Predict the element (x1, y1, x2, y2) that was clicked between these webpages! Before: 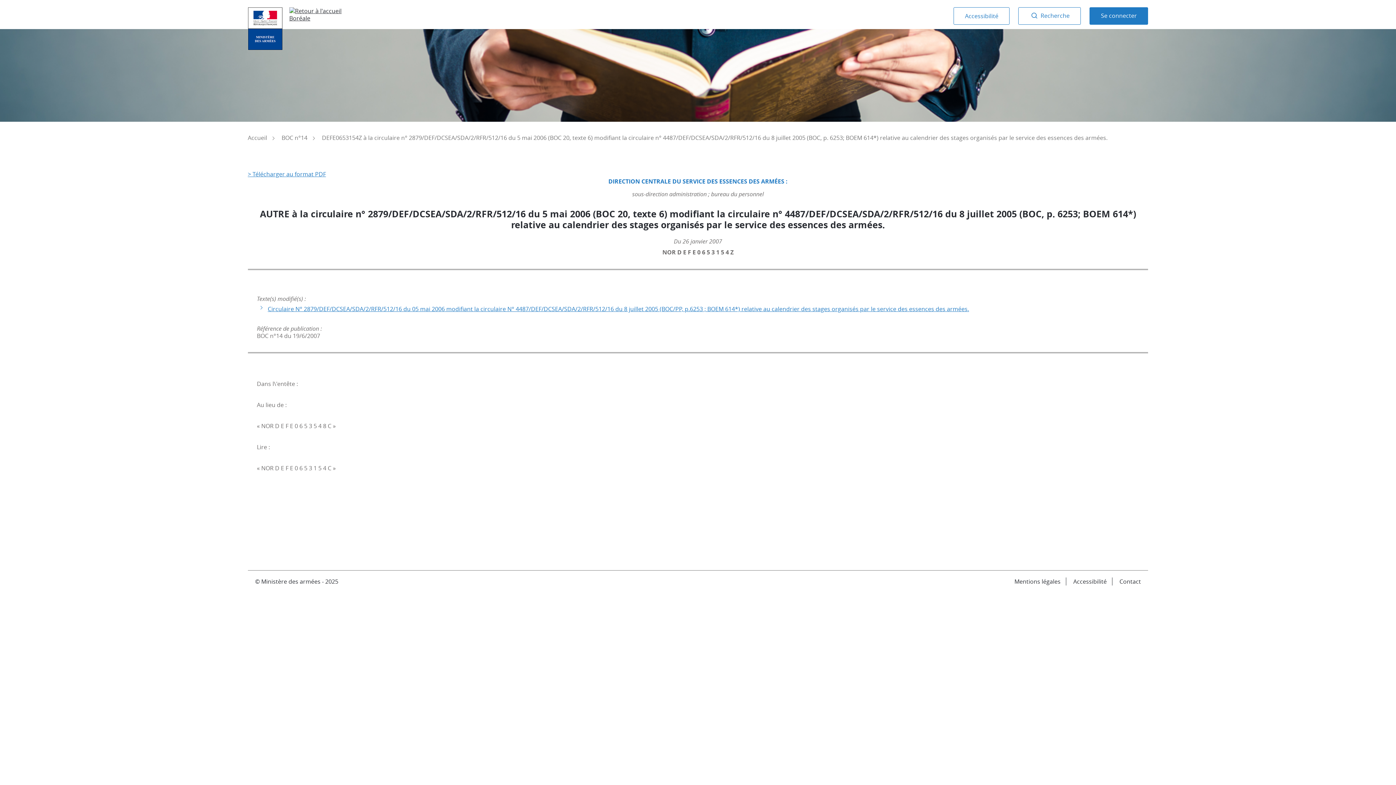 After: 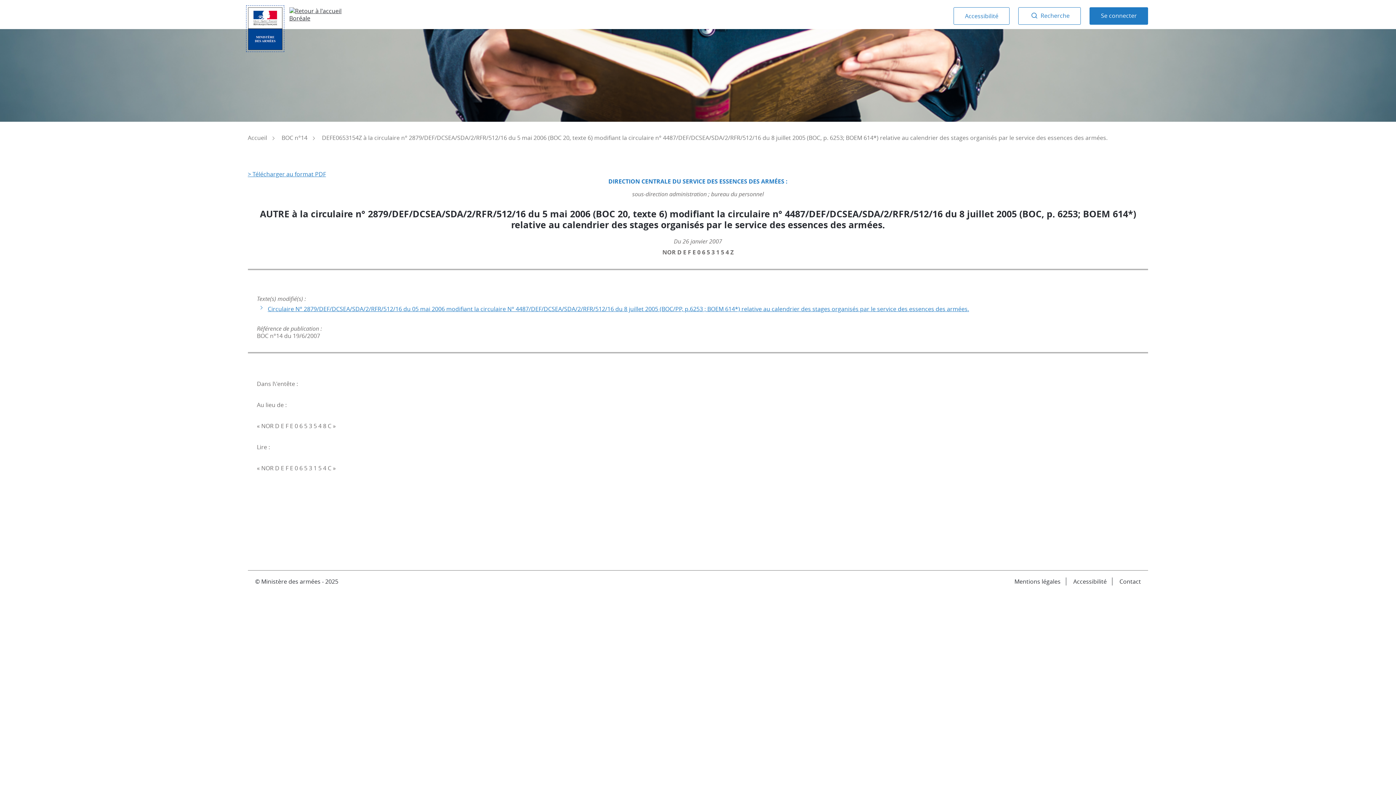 Action: bbox: (247, 7, 282, 50)